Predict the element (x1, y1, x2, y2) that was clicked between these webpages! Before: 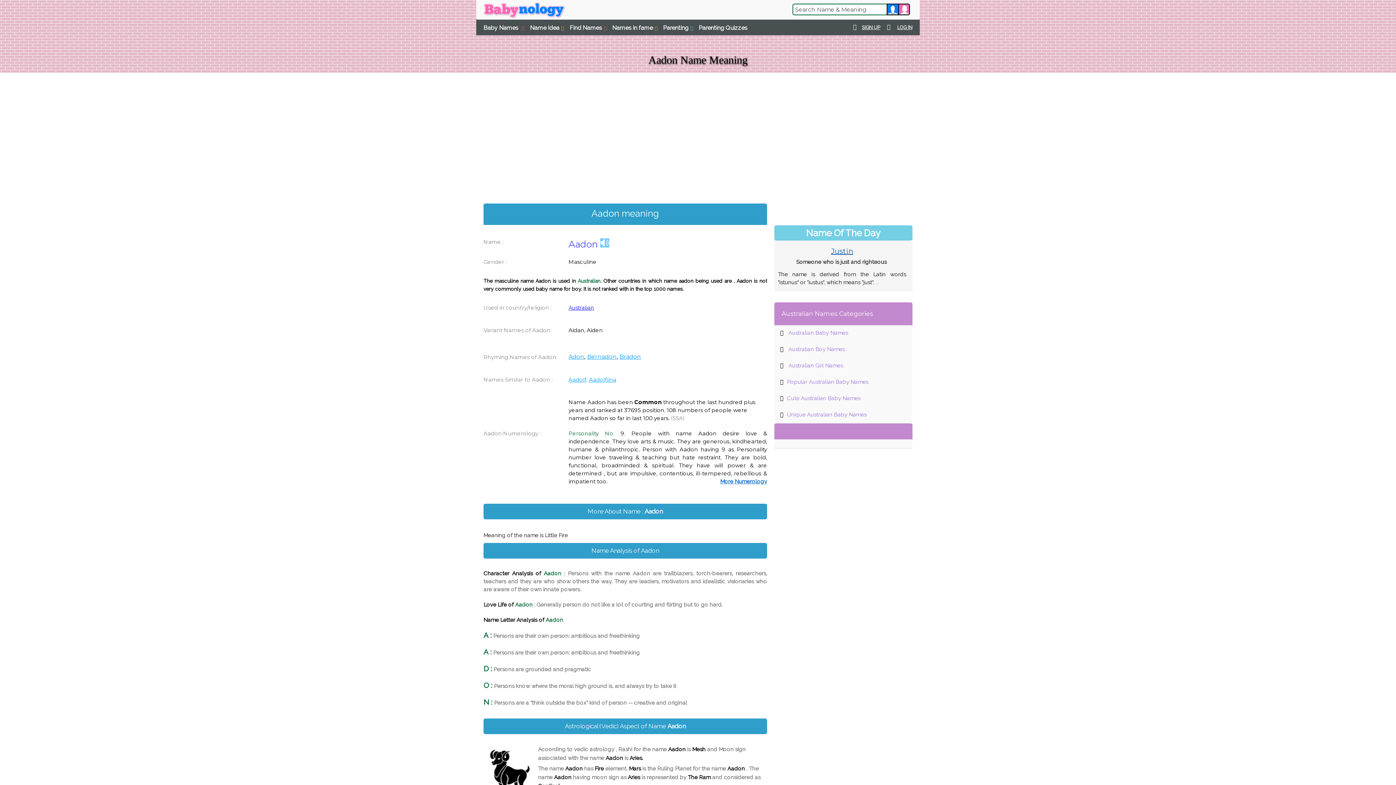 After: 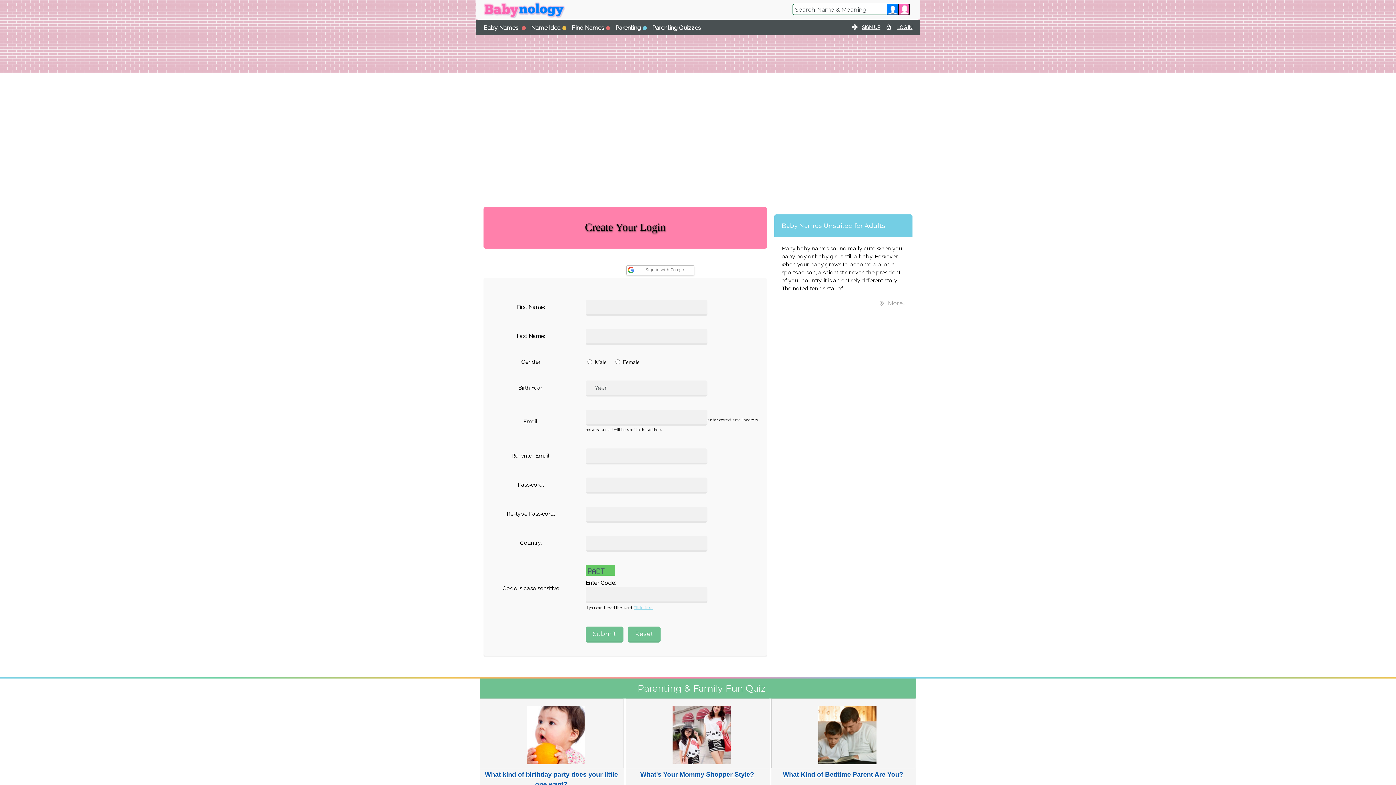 Action: bbox: (862, 24, 880, 30) label: SIGN UP